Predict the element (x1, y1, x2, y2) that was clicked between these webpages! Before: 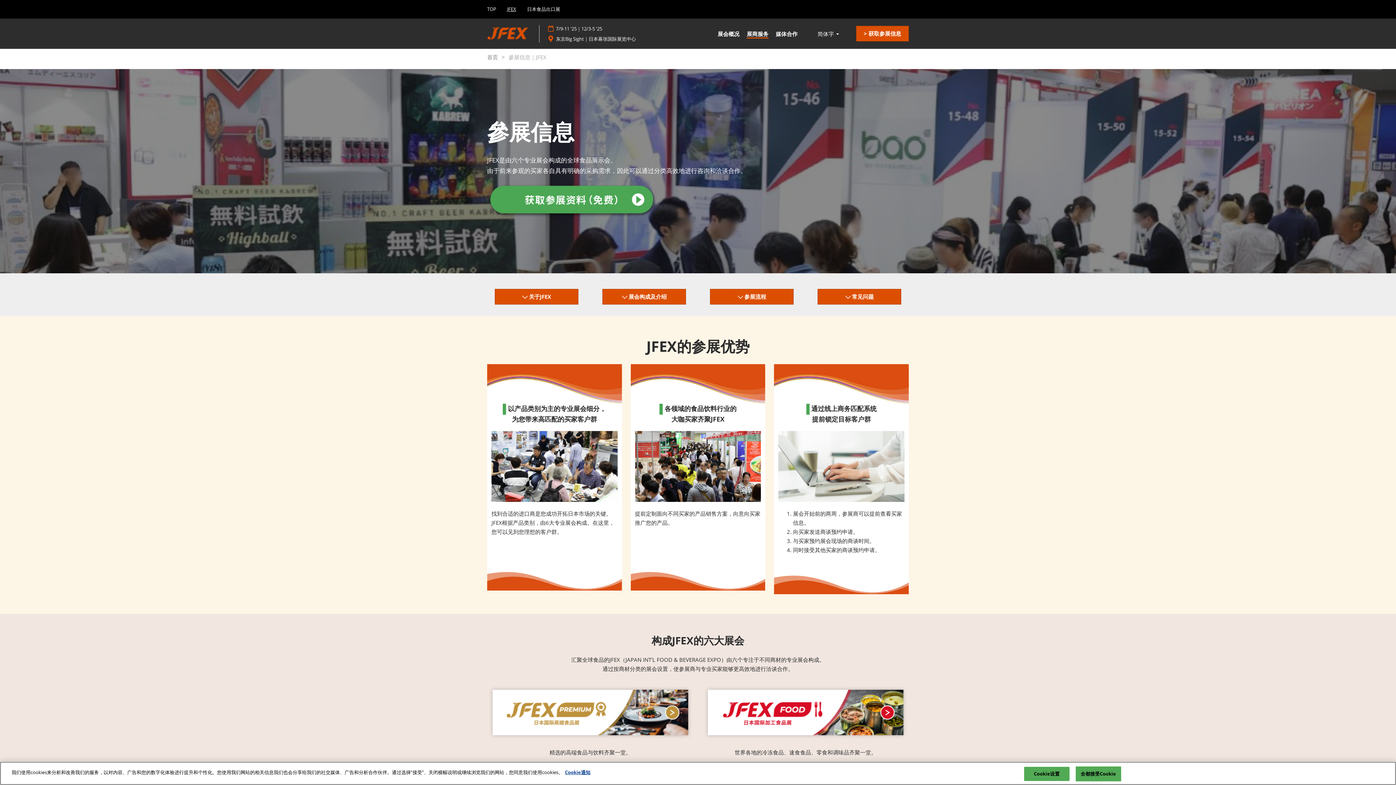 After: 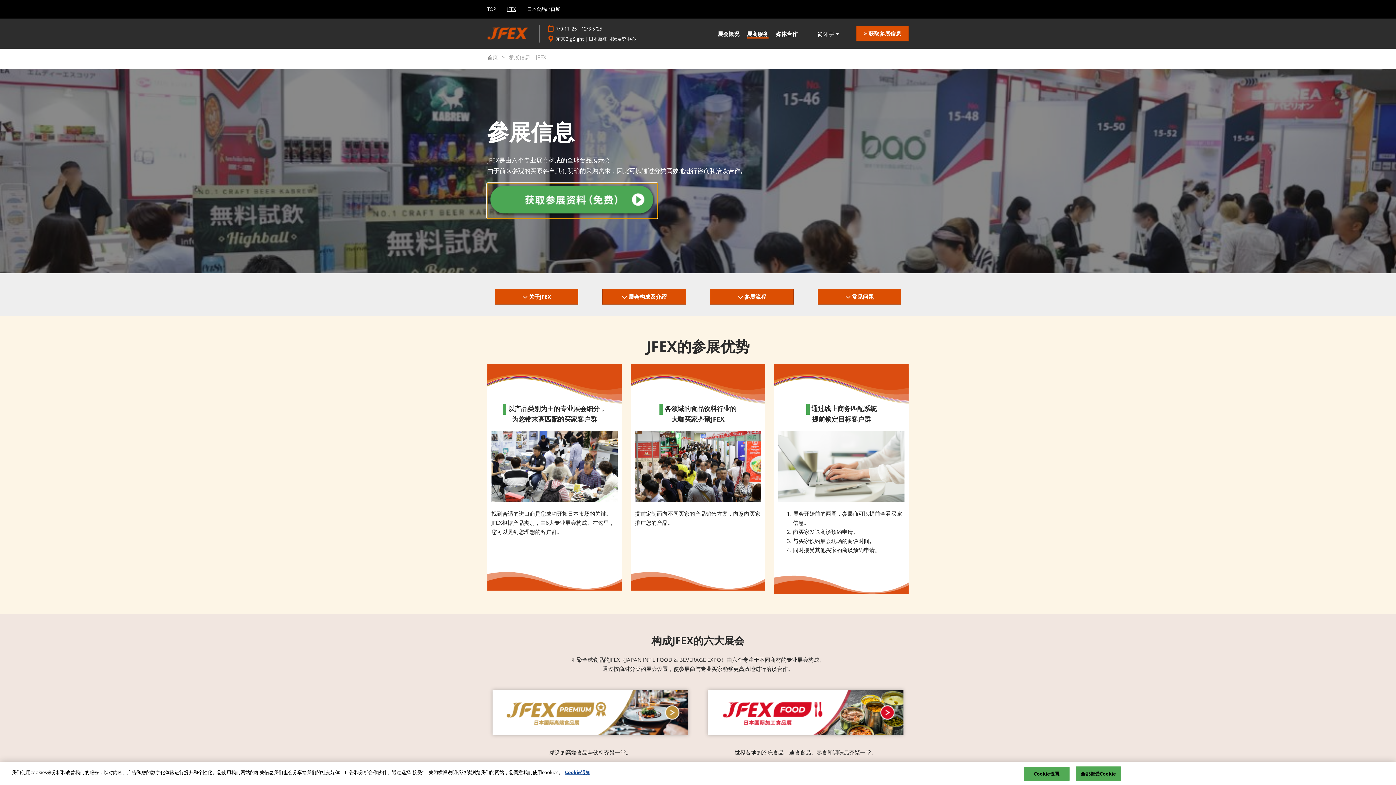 Action: bbox: (487, 183, 657, 218)